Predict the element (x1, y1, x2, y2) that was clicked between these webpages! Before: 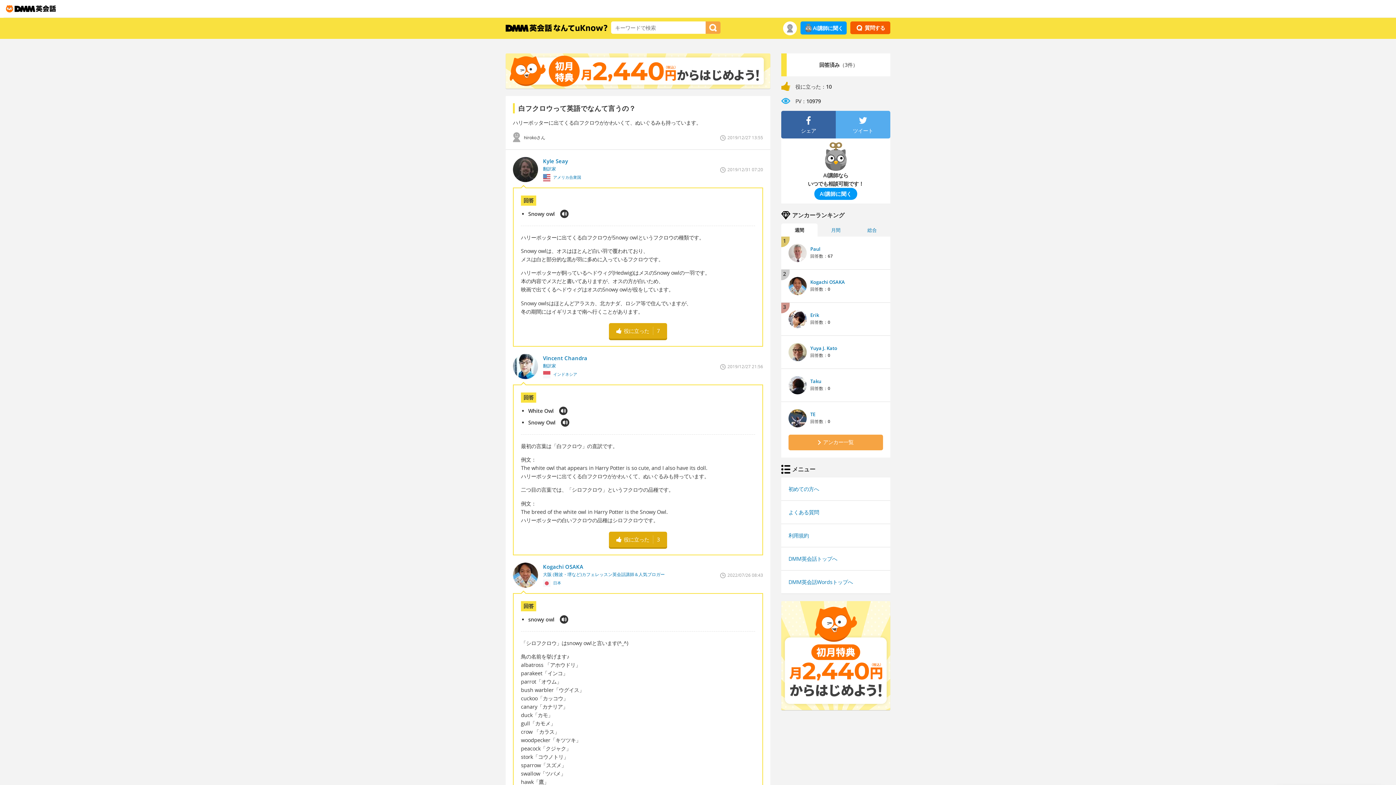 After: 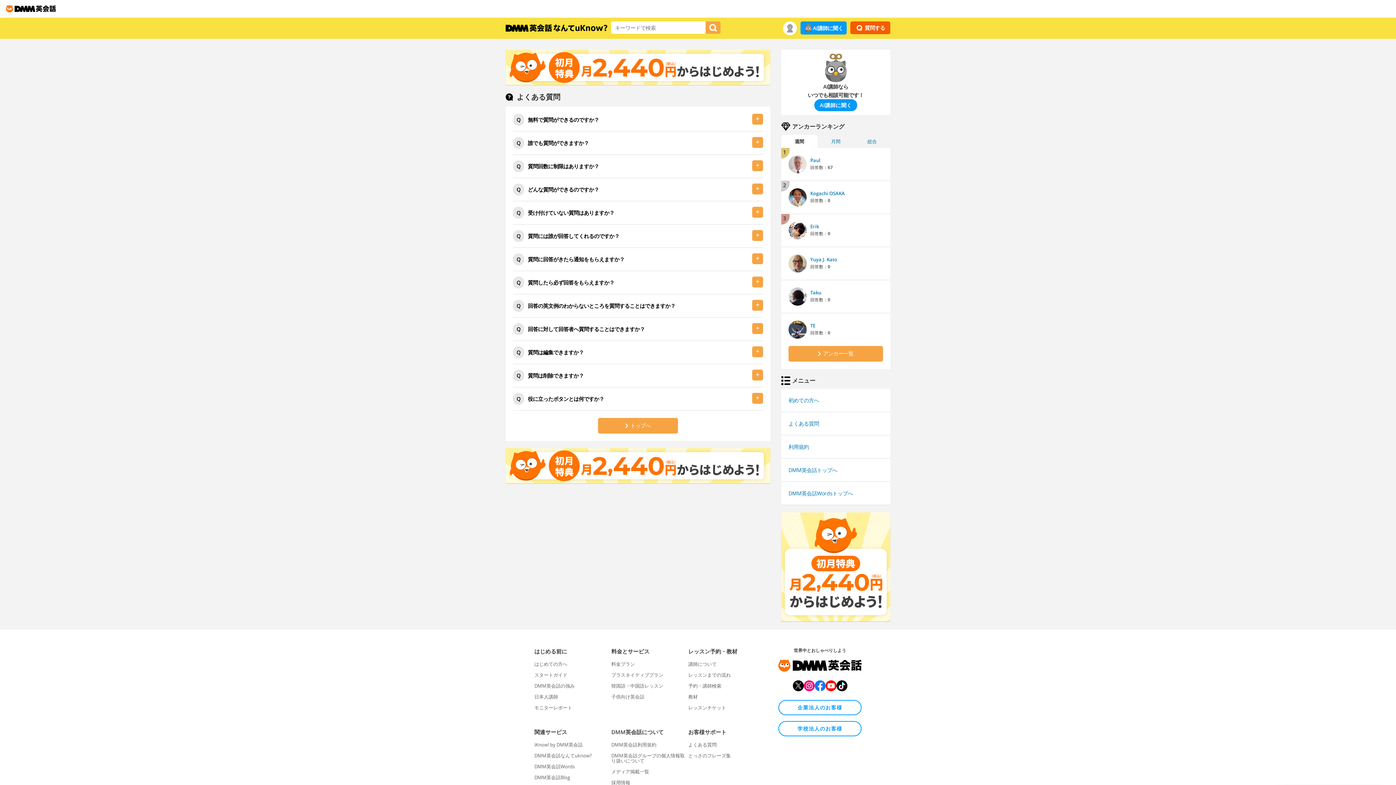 Action: bbox: (788, 508, 819, 515) label: よくある質問